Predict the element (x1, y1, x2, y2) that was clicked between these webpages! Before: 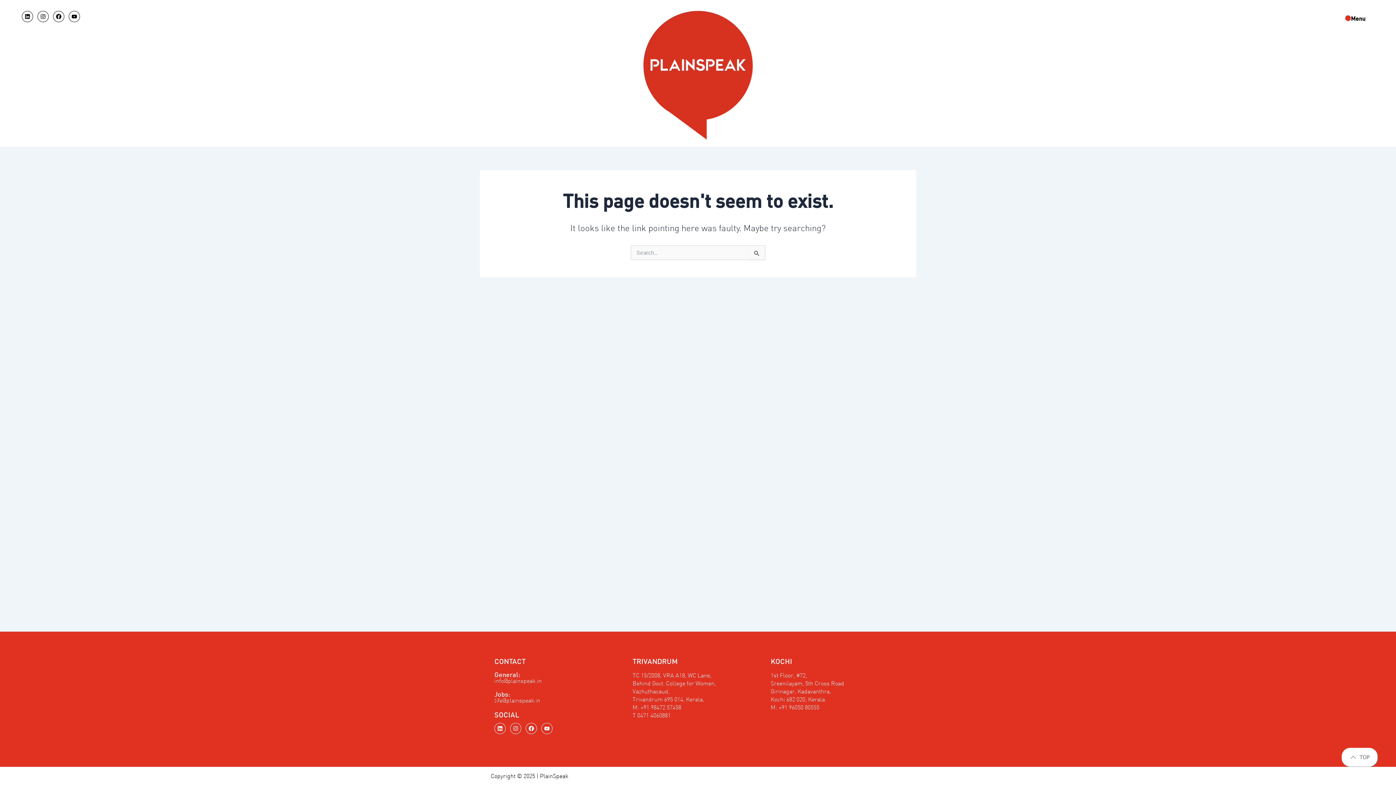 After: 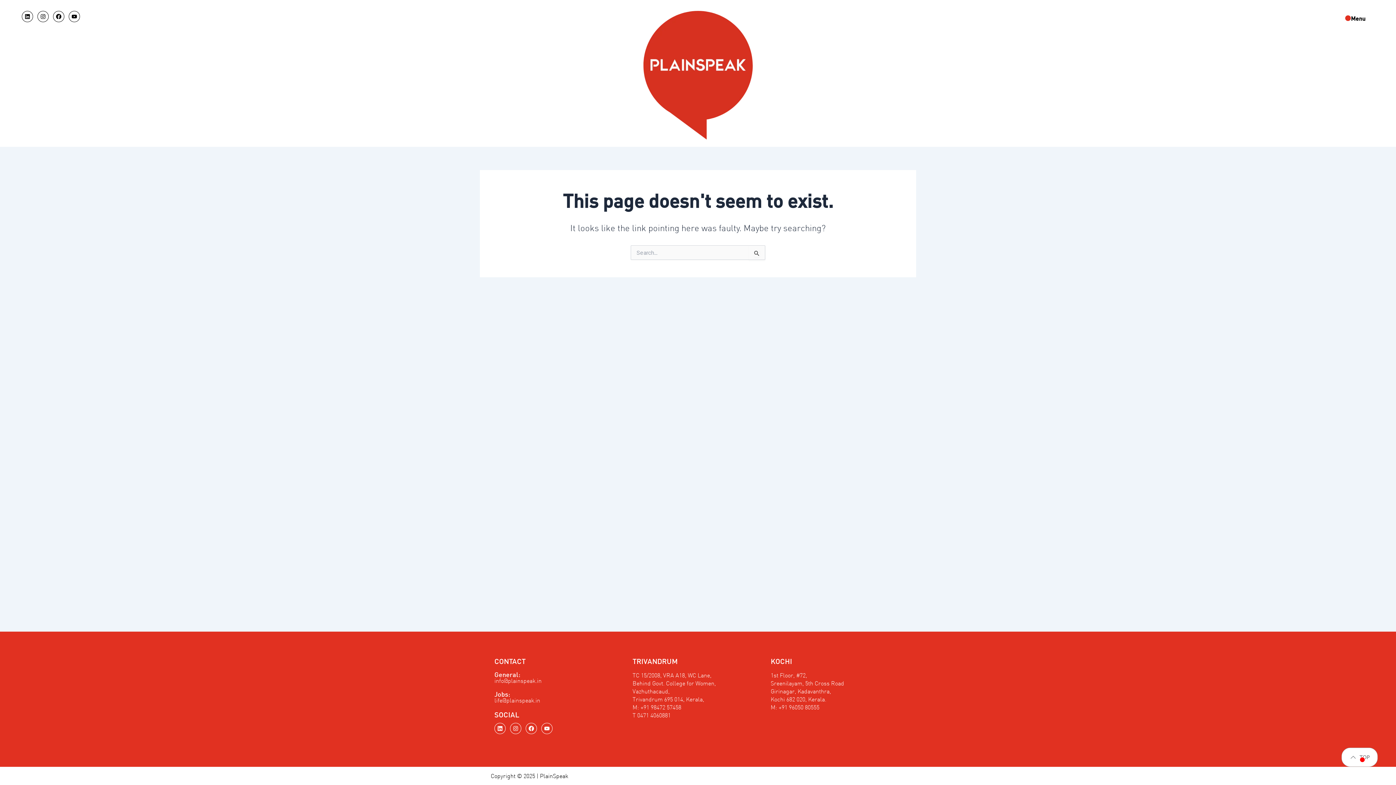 Action: bbox: (1341, 747, 1378, 767)